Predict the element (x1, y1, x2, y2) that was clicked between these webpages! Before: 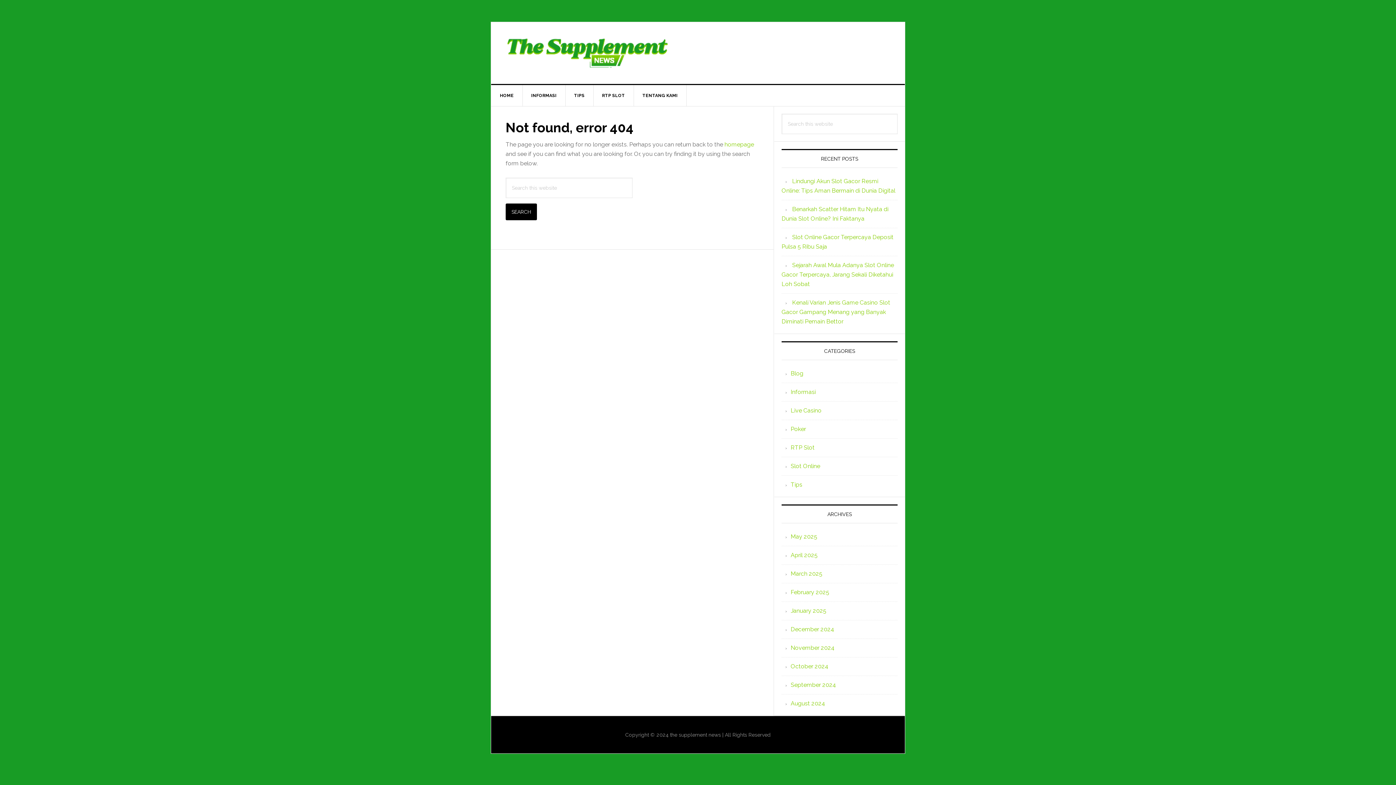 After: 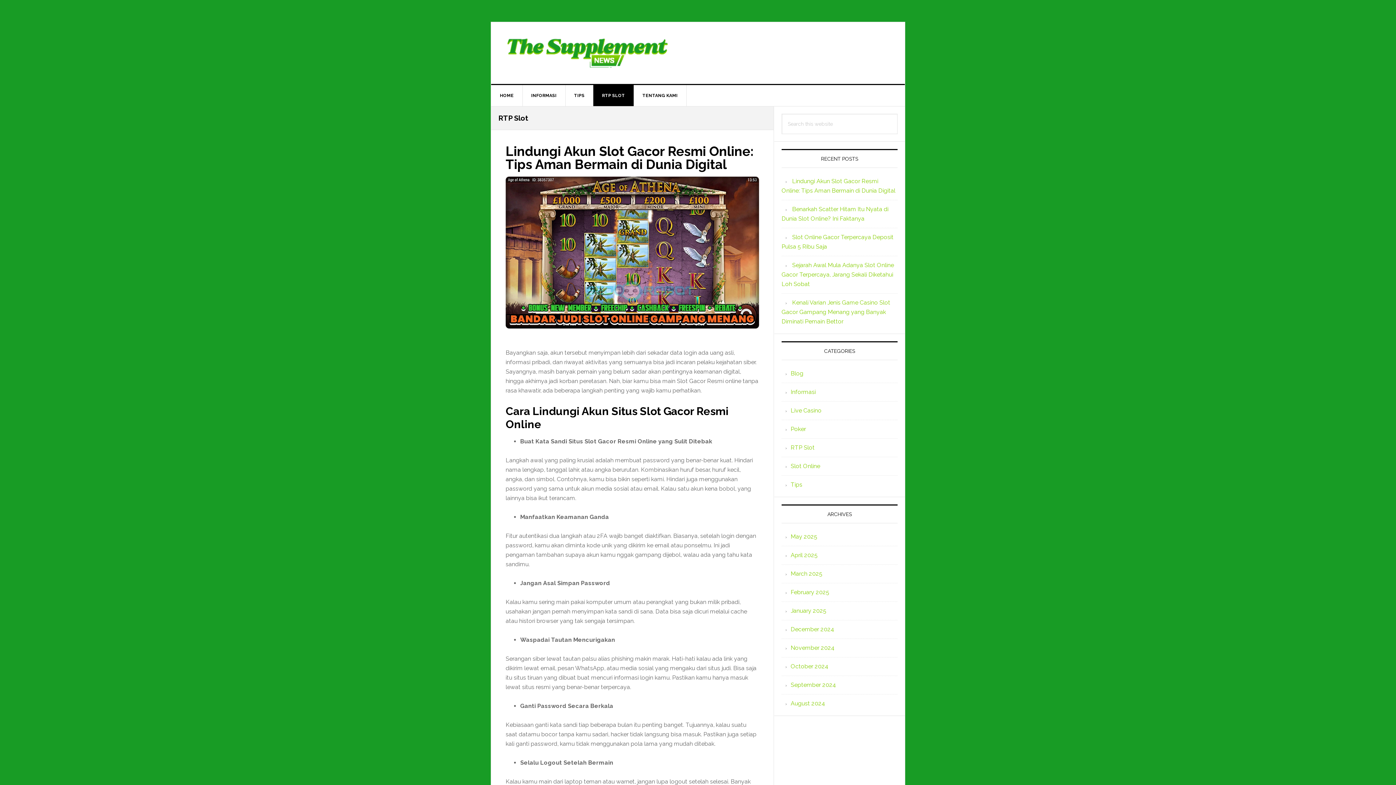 Action: bbox: (593, 85, 634, 106) label: RTP SLOT